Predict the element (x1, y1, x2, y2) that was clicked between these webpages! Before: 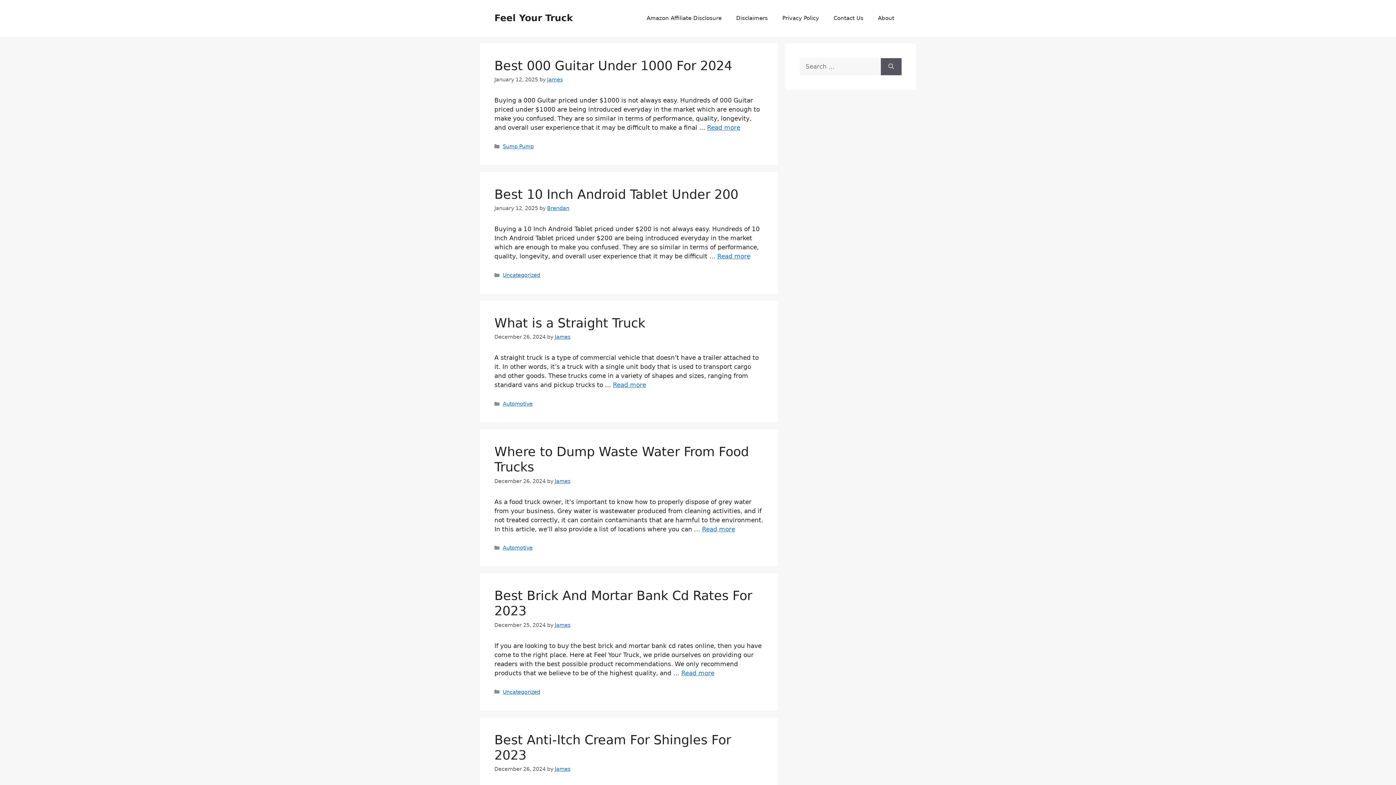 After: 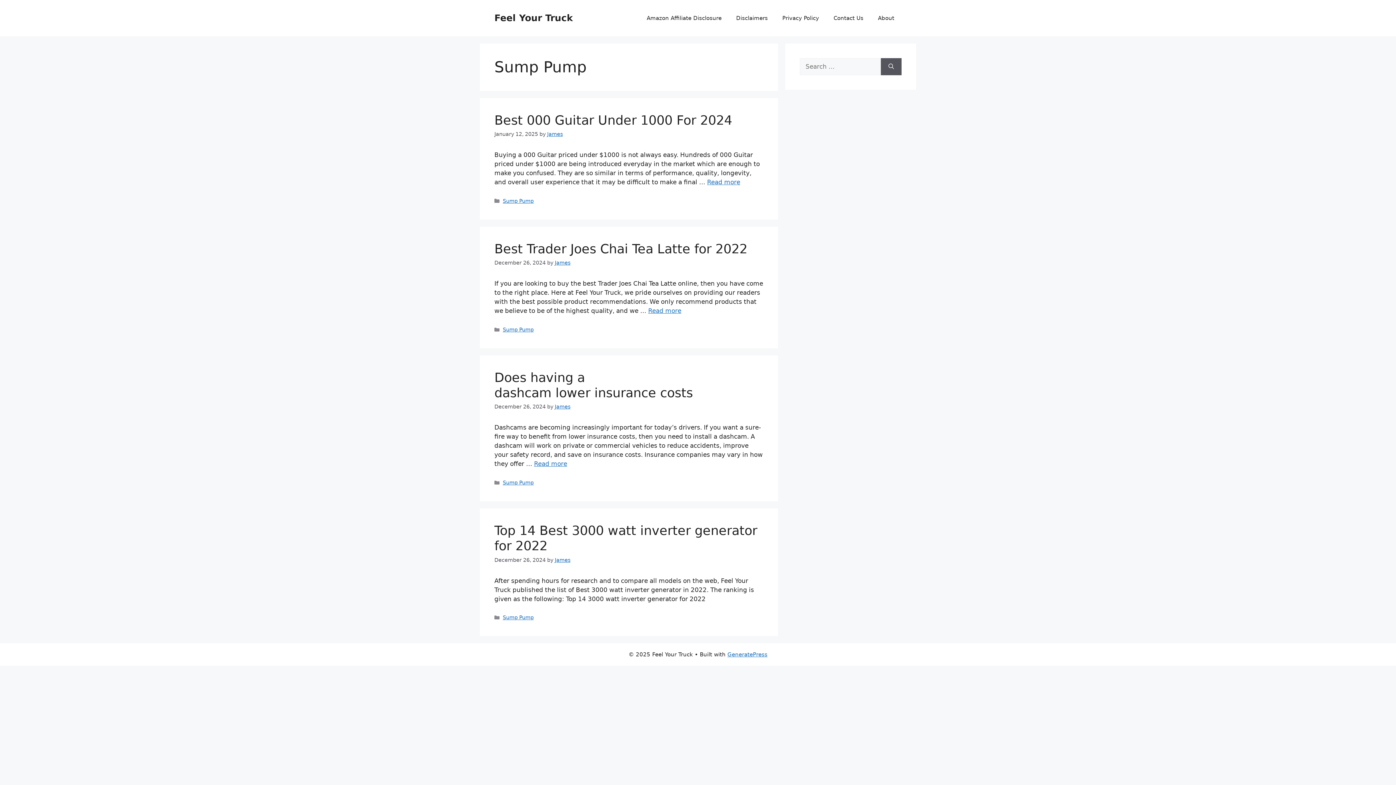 Action: bbox: (502, 143, 533, 149) label: Sump Pump